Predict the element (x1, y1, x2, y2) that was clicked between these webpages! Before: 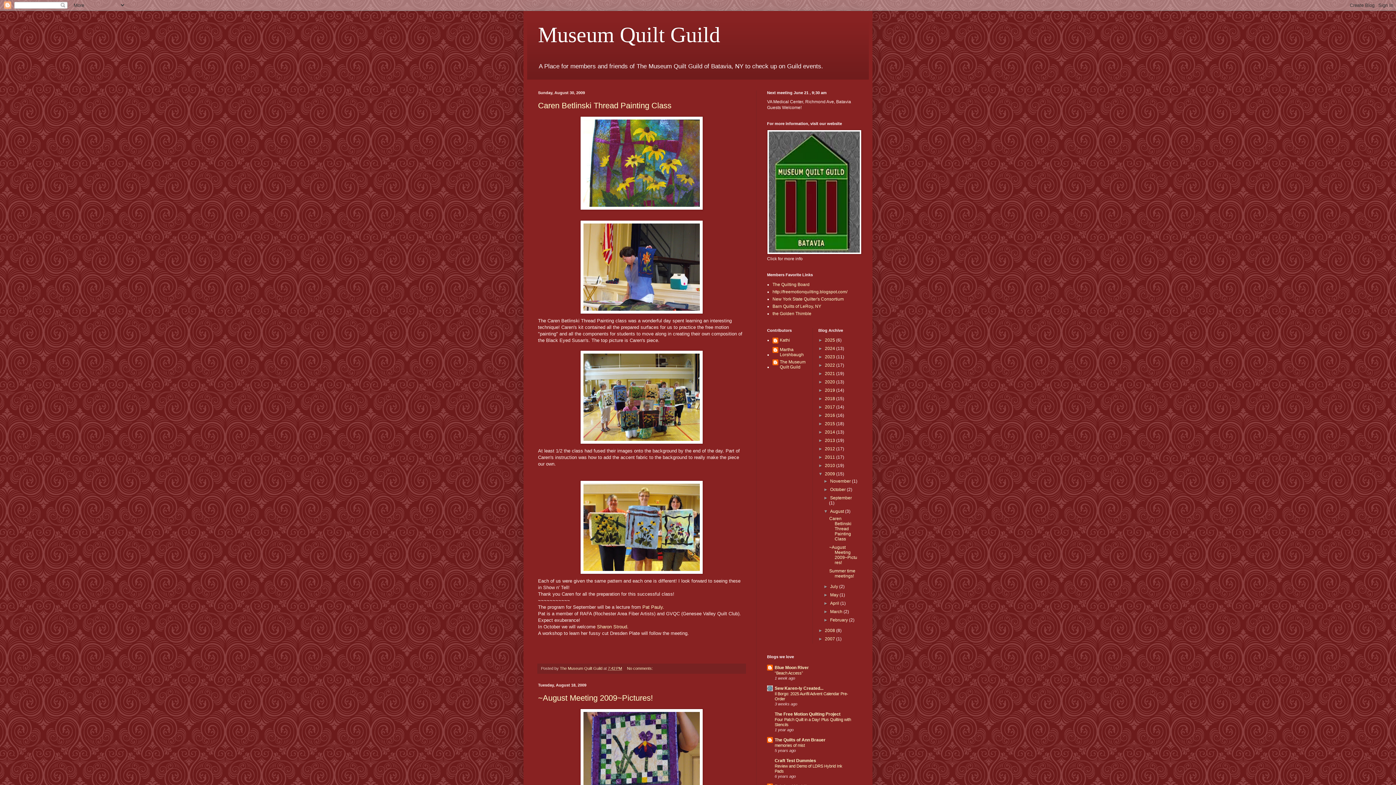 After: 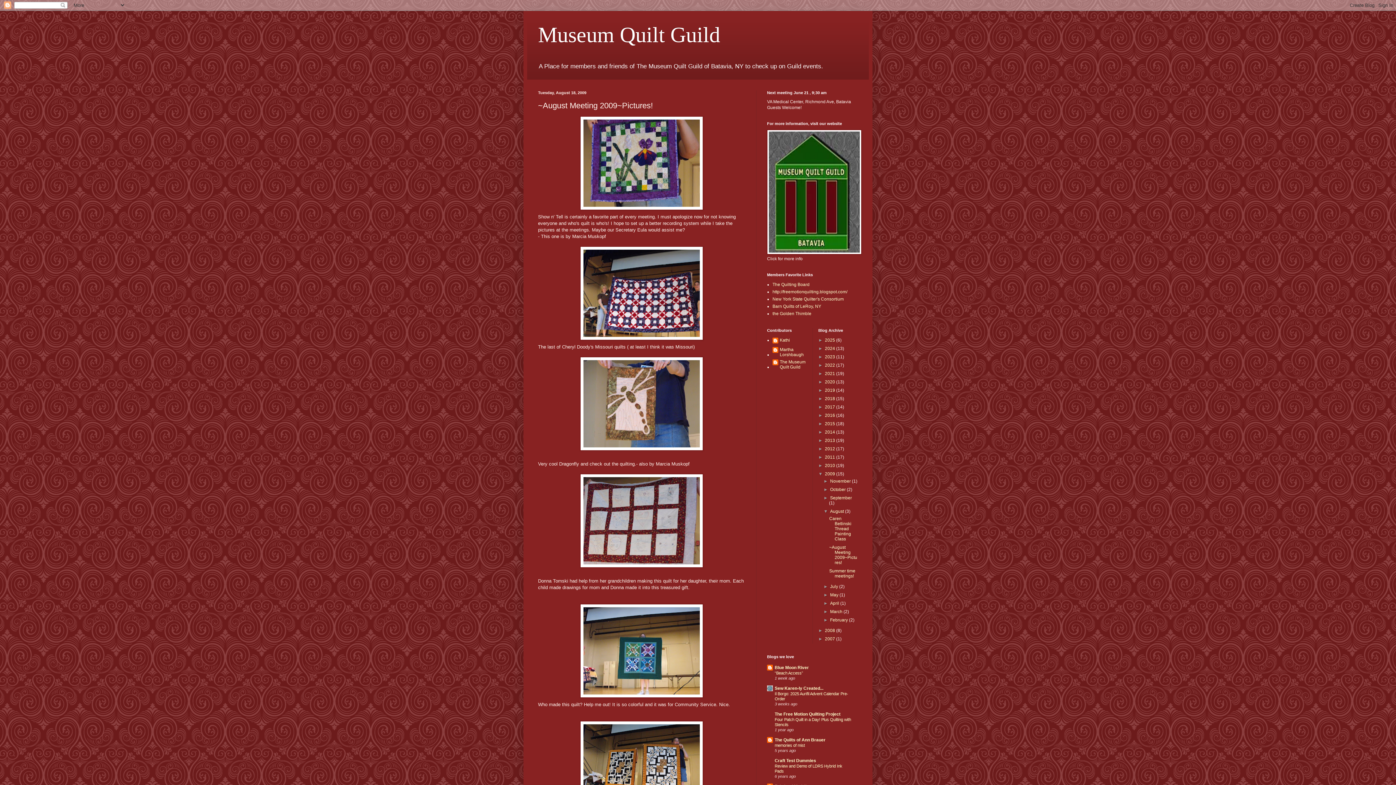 Action: label: ~August Meeting 2009~Pictures! bbox: (829, 545, 857, 565)